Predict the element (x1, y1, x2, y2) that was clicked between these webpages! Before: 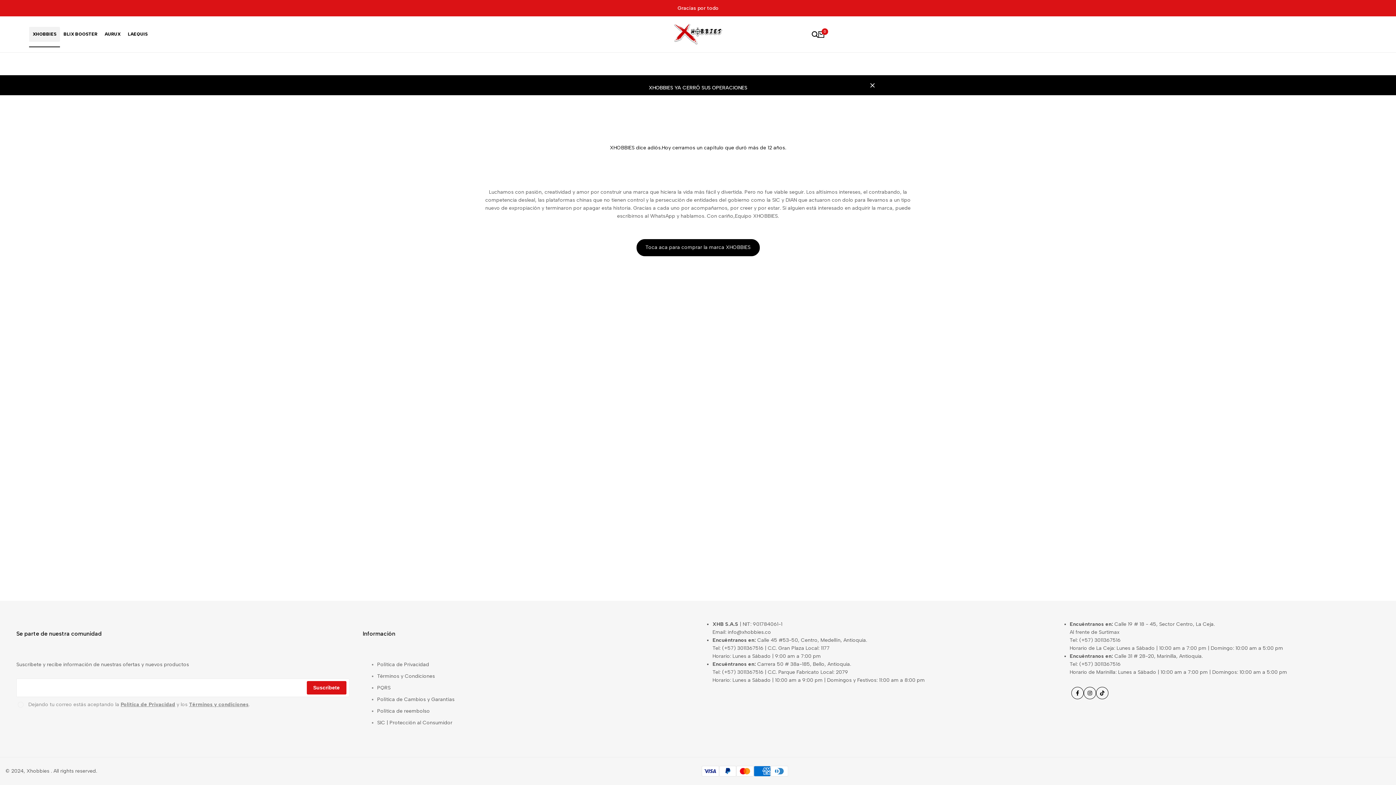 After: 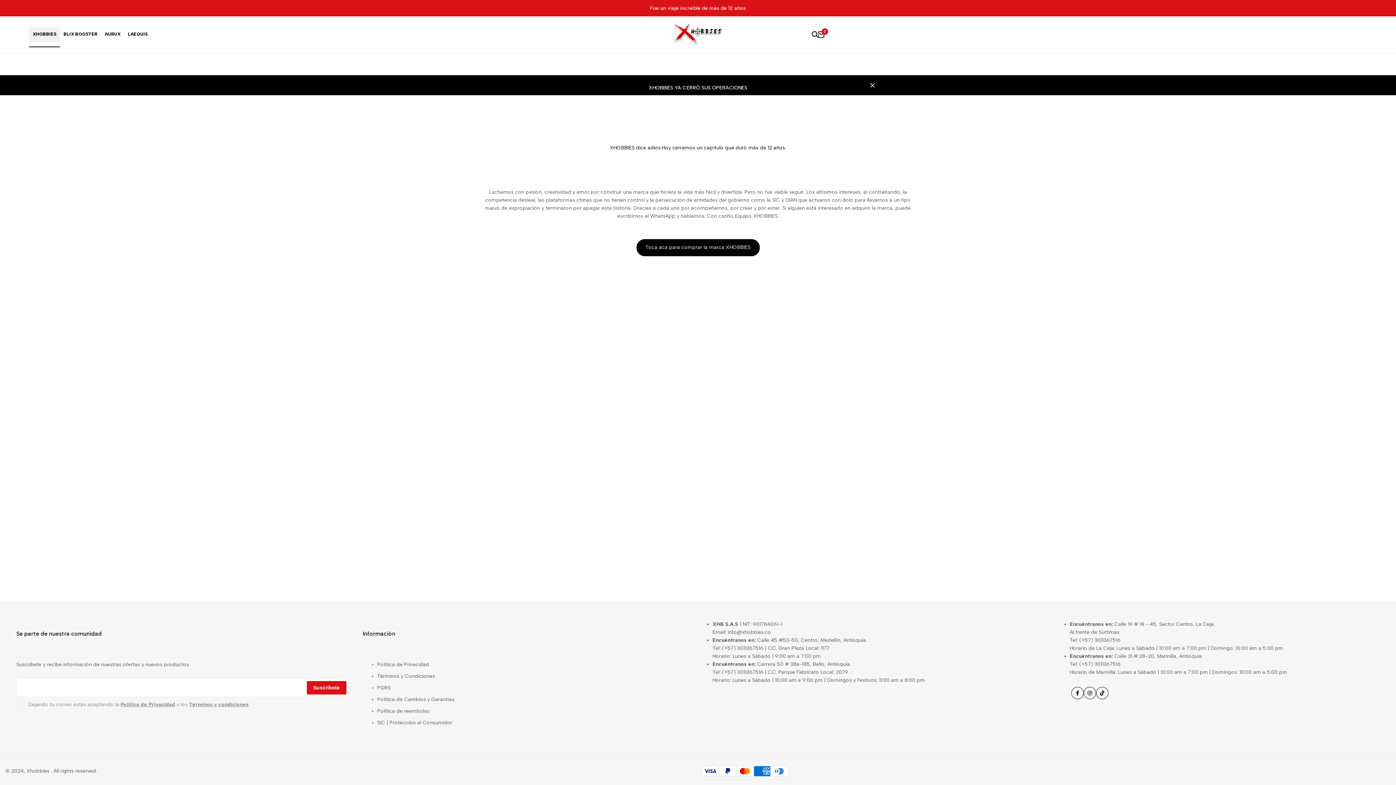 Action: label: BLIX BOOSTER bbox: (60, 26, 101, 41)